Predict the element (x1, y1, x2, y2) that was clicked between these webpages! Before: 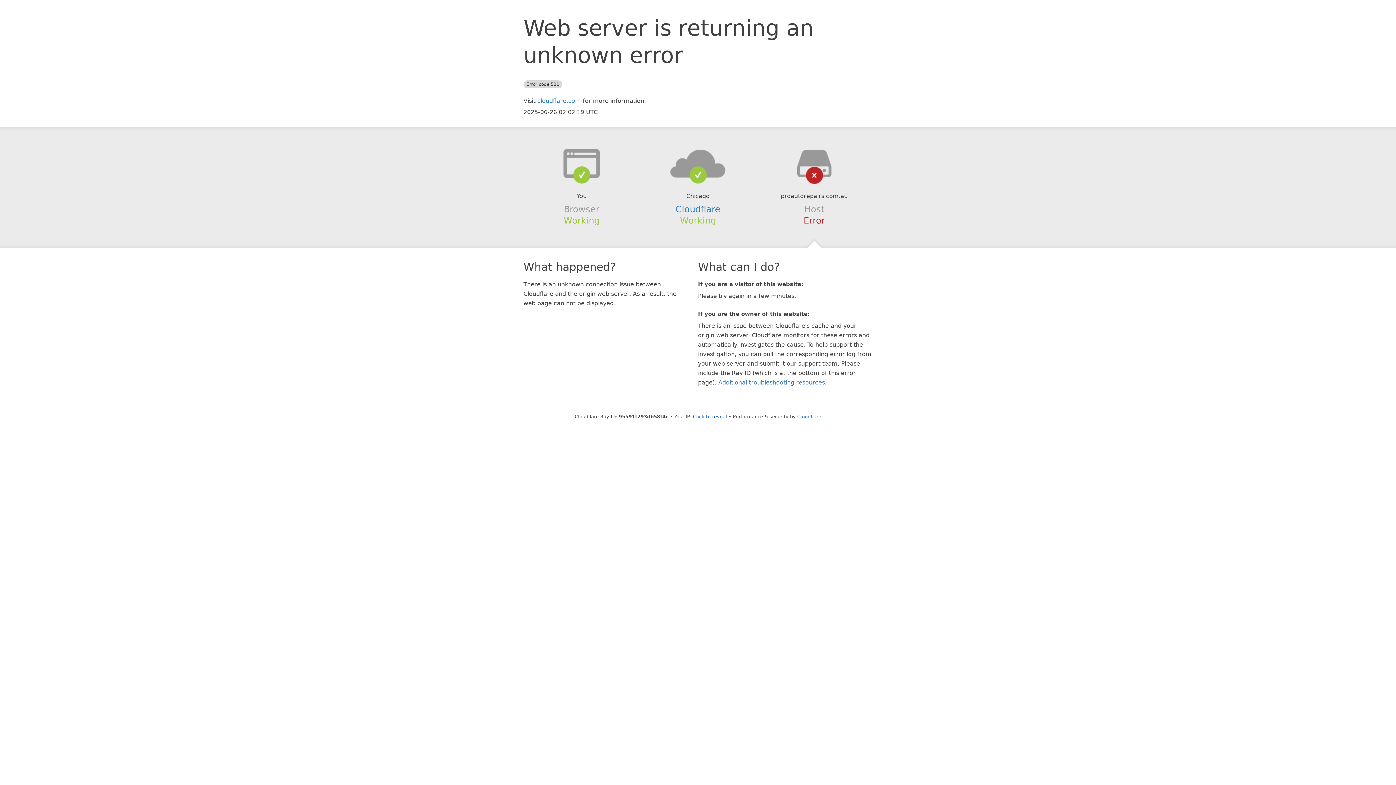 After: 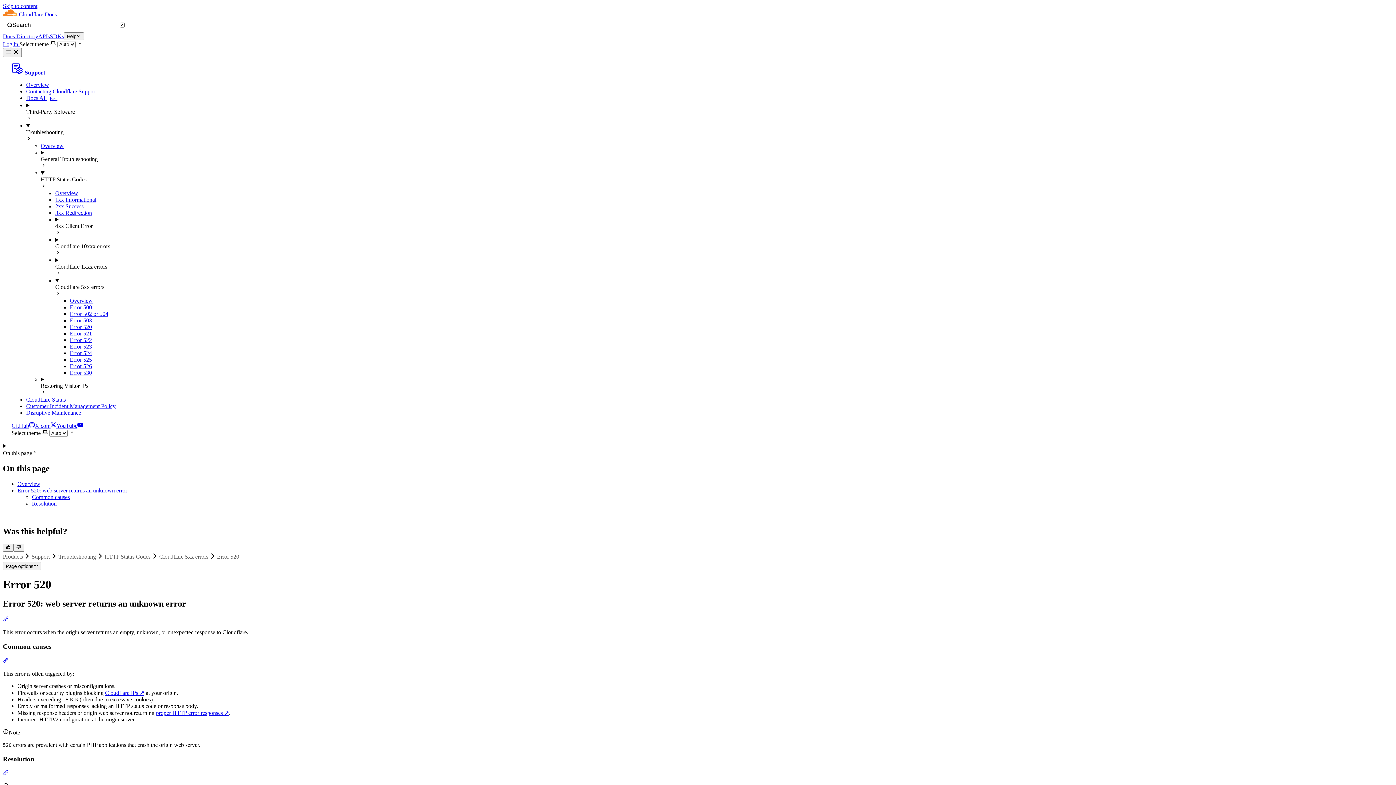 Action: bbox: (718, 379, 825, 386) label: Additional troubleshooting resources